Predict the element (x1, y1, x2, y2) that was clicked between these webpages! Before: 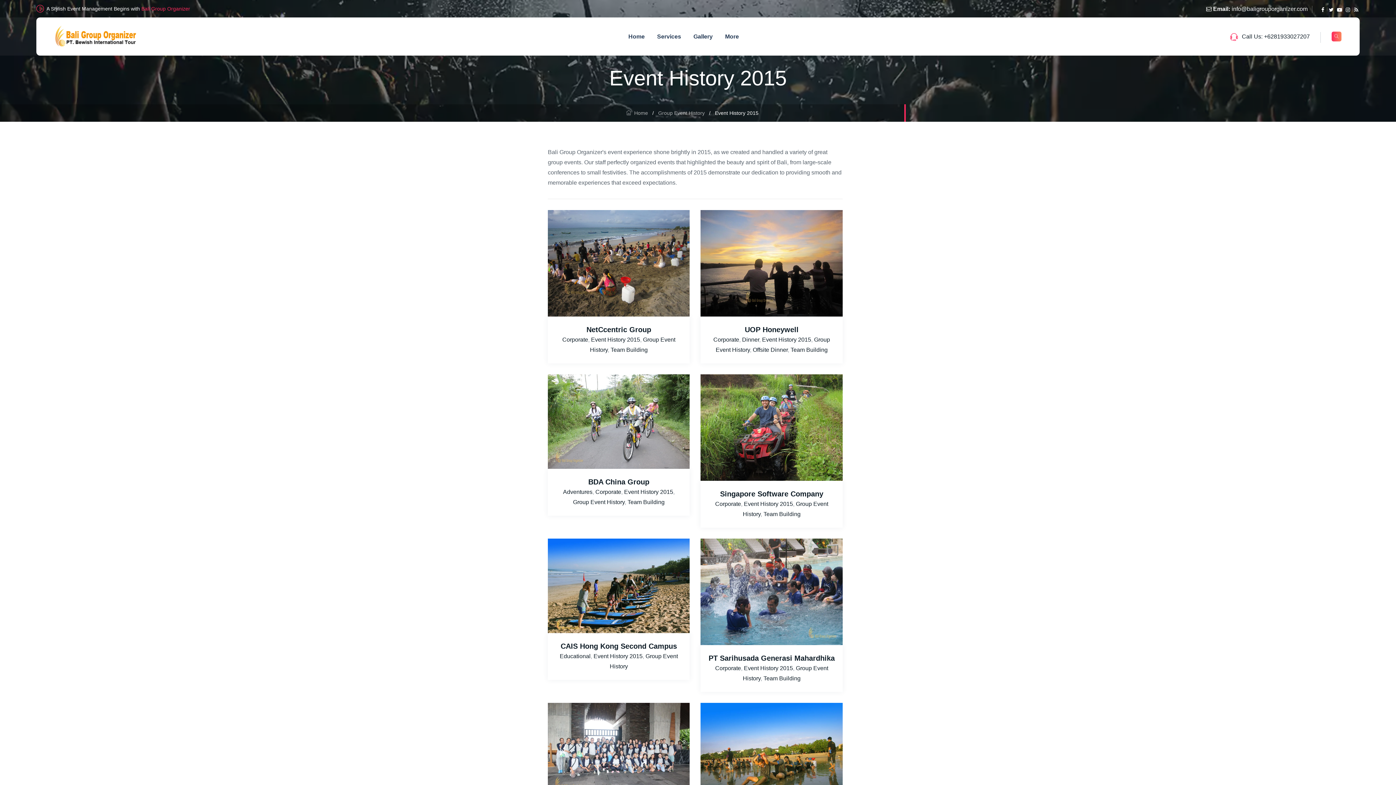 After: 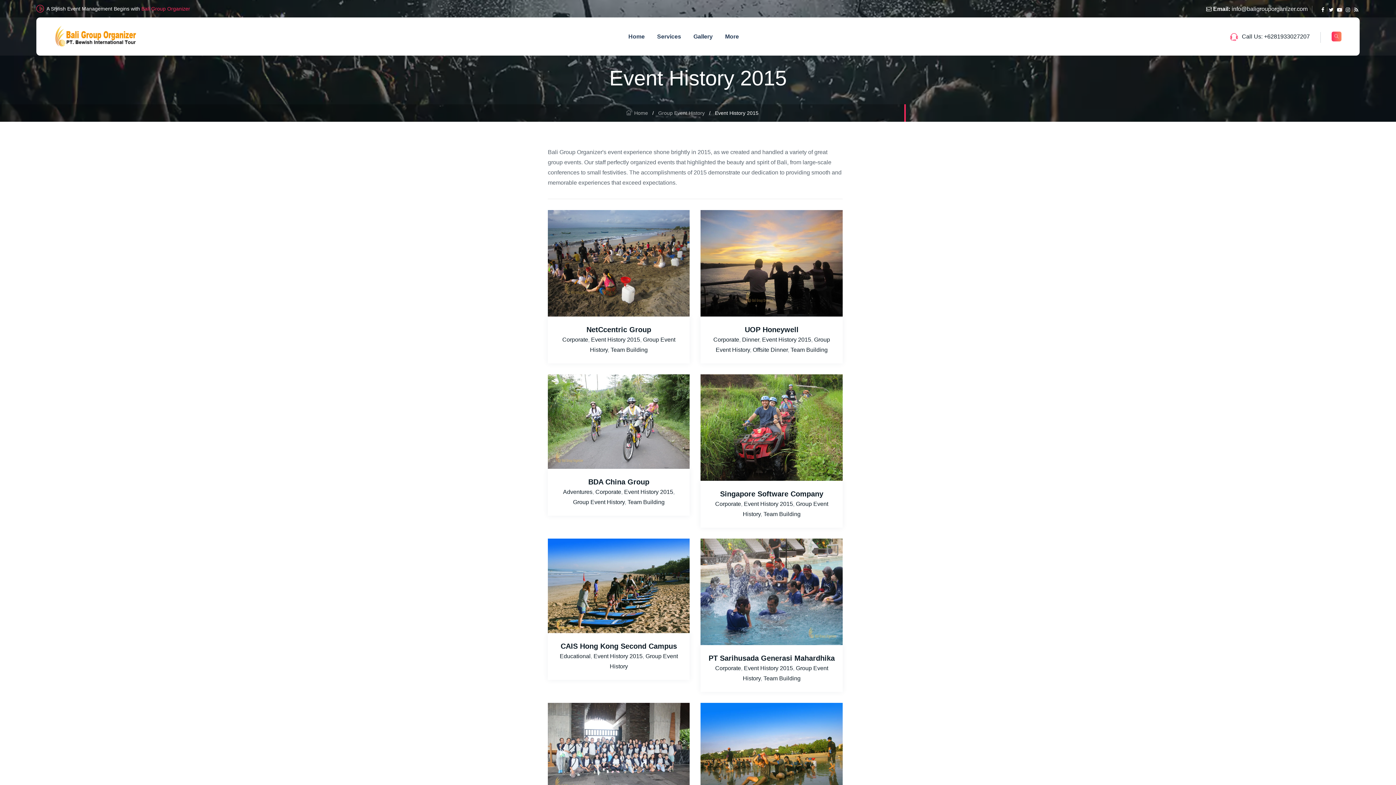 Action: label: Event History 2015 bbox: (624, 489, 673, 495)